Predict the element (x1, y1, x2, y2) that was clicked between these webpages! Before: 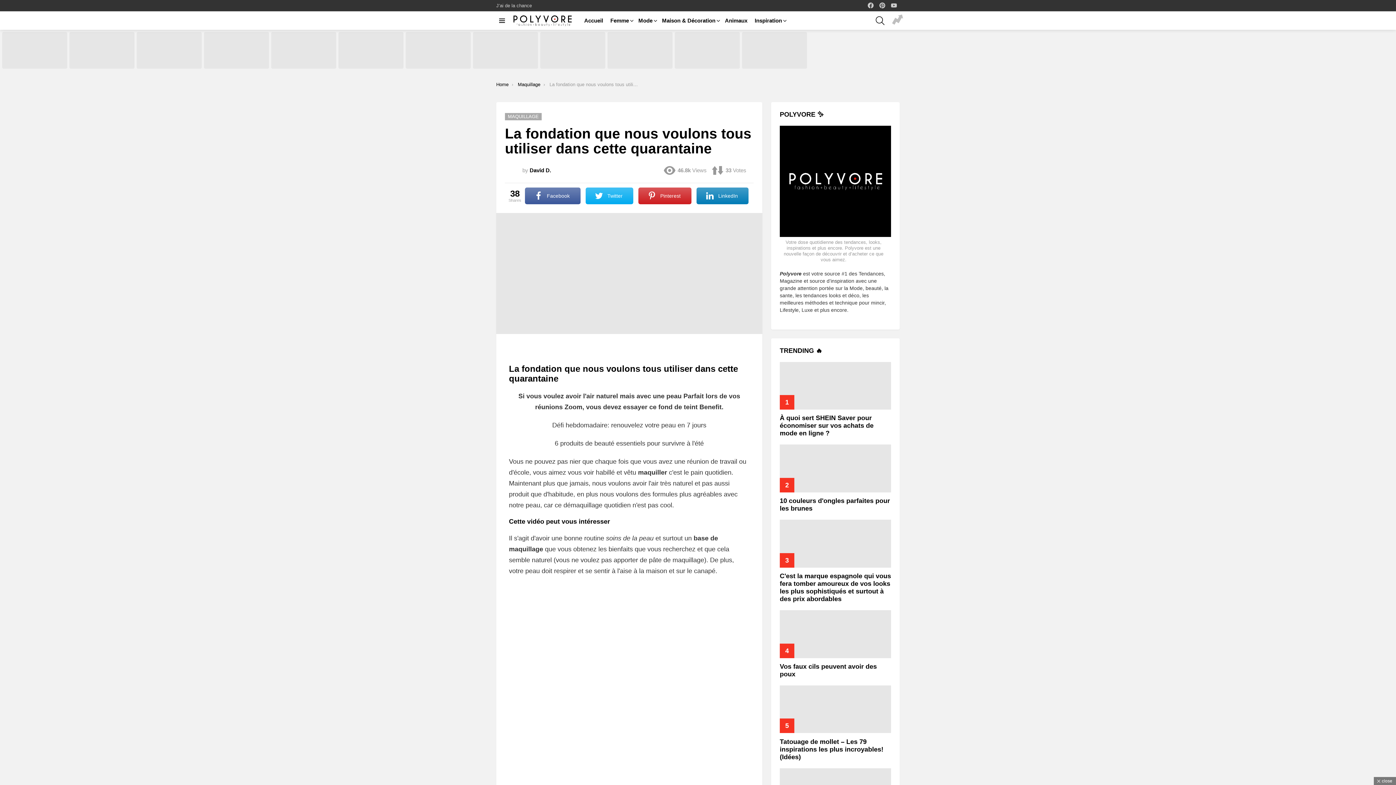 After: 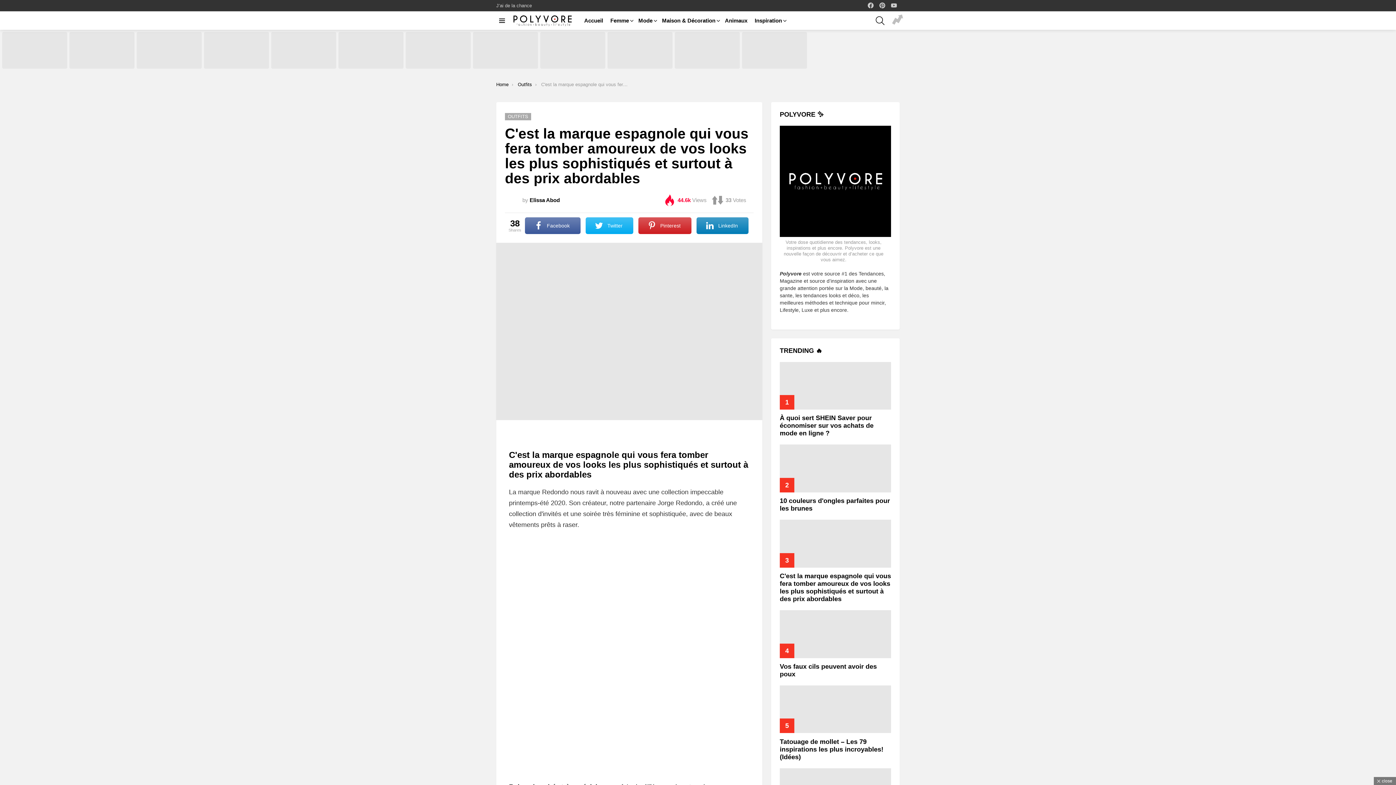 Action: bbox: (780, 572, 891, 602) label: C'est la marque espagnole qui vous fera tomber amoureux de vos looks les plus sophistiqués et surtout à des prix abordables